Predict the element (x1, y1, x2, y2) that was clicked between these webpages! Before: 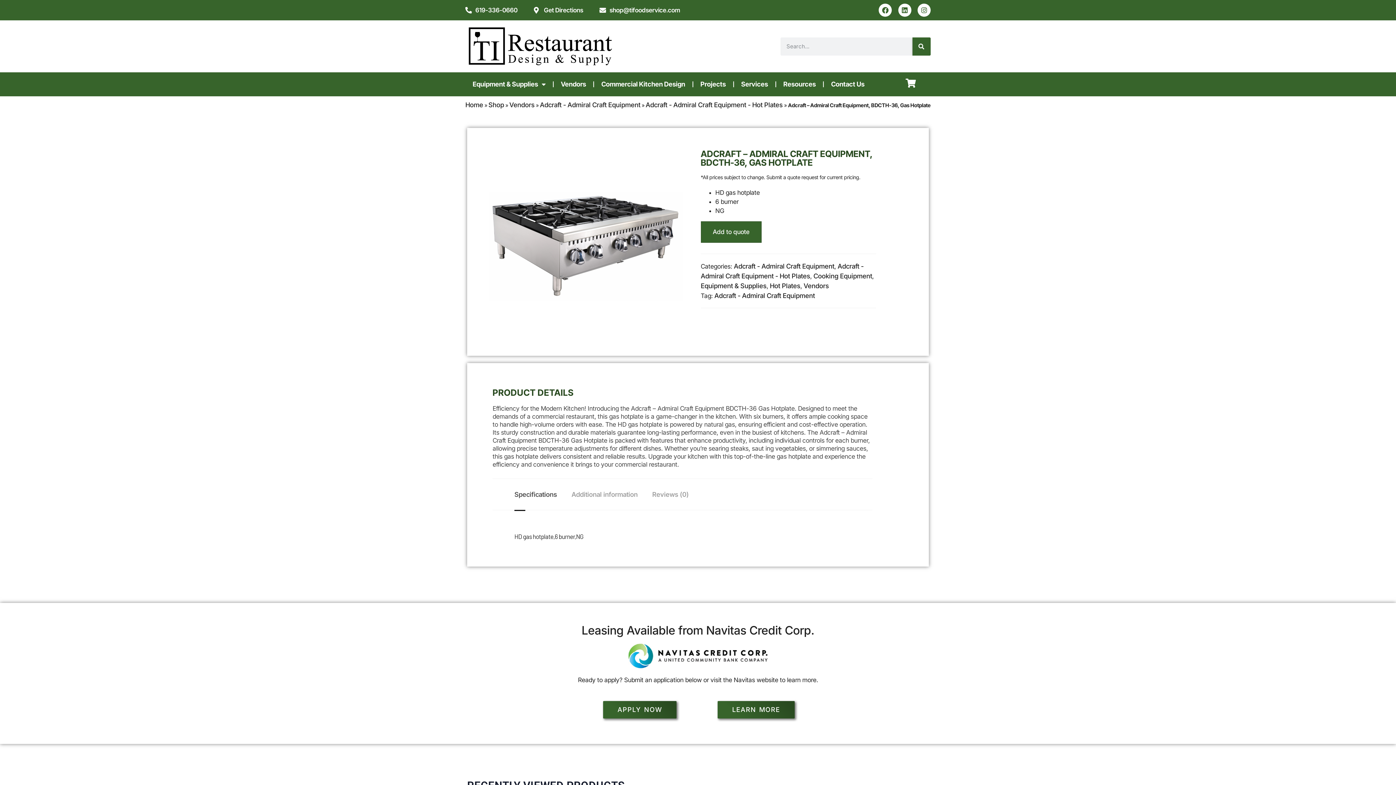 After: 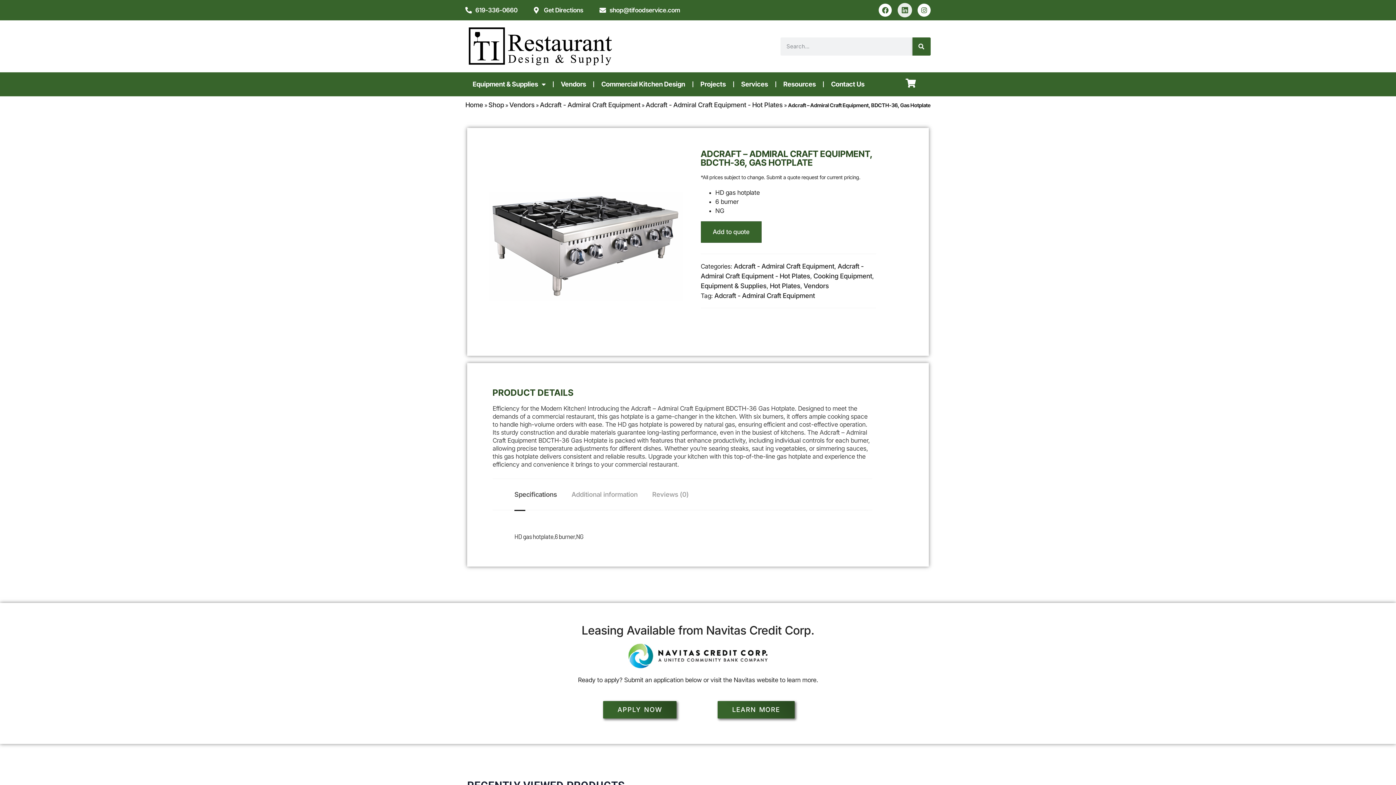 Action: label: Linkedin bbox: (898, 3, 911, 16)